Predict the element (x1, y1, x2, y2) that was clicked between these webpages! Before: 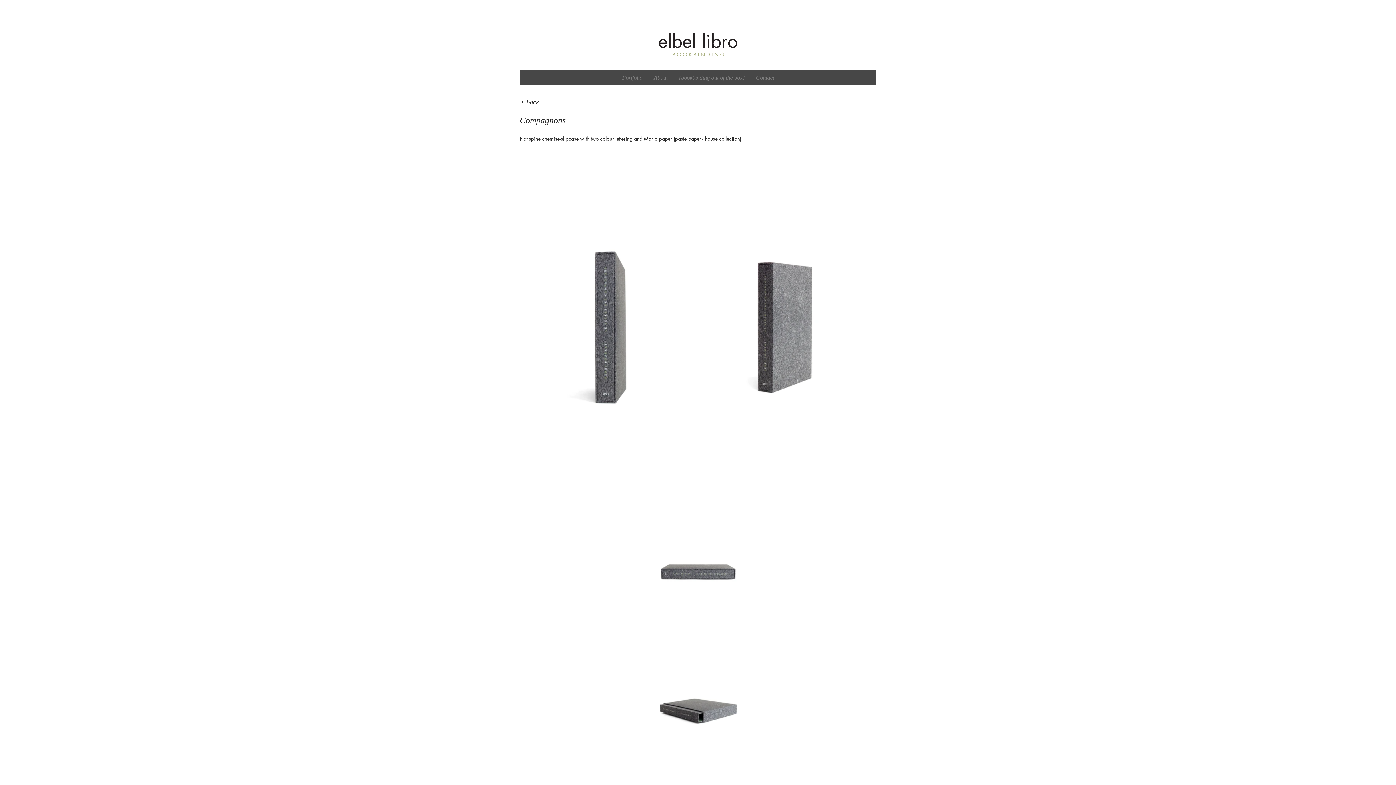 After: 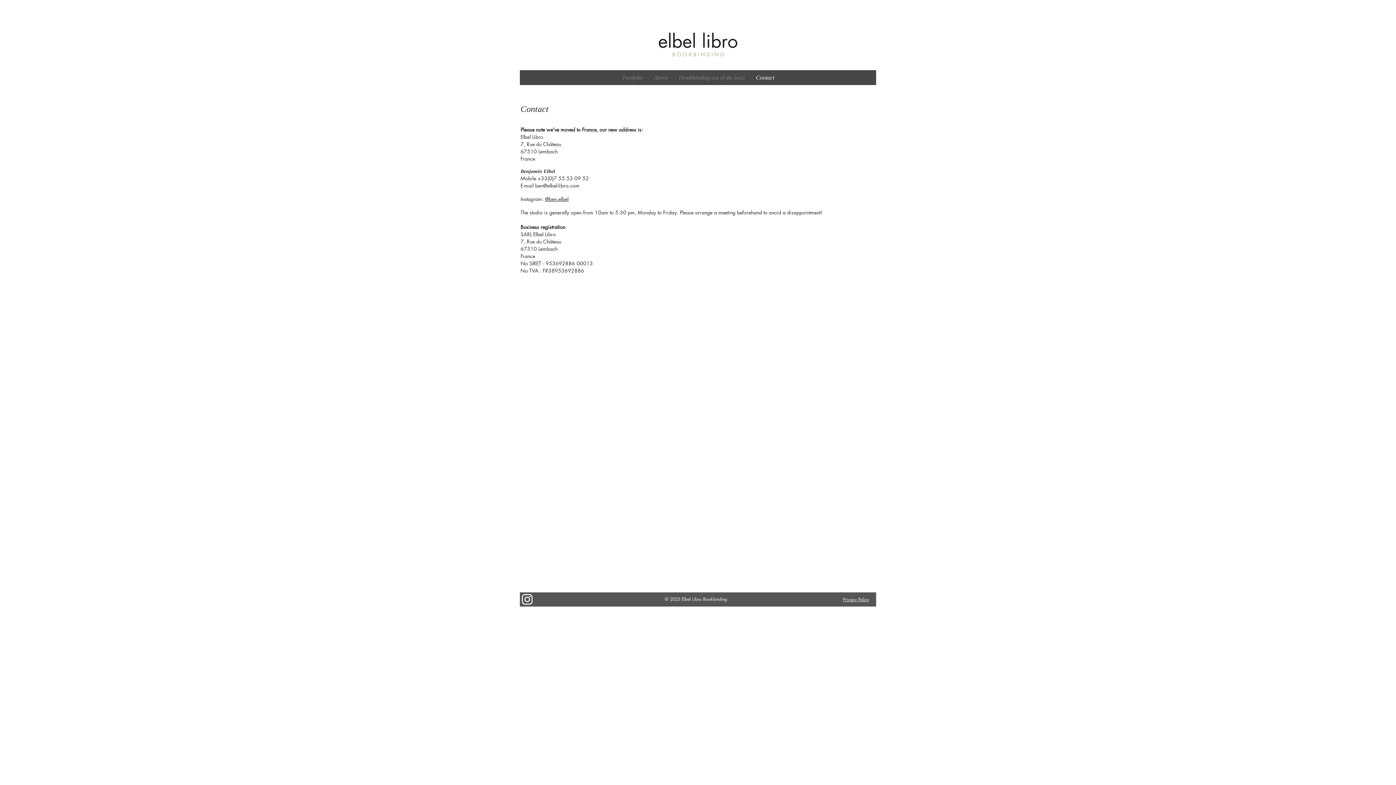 Action: label: Contact bbox: (750, 70, 779, 85)